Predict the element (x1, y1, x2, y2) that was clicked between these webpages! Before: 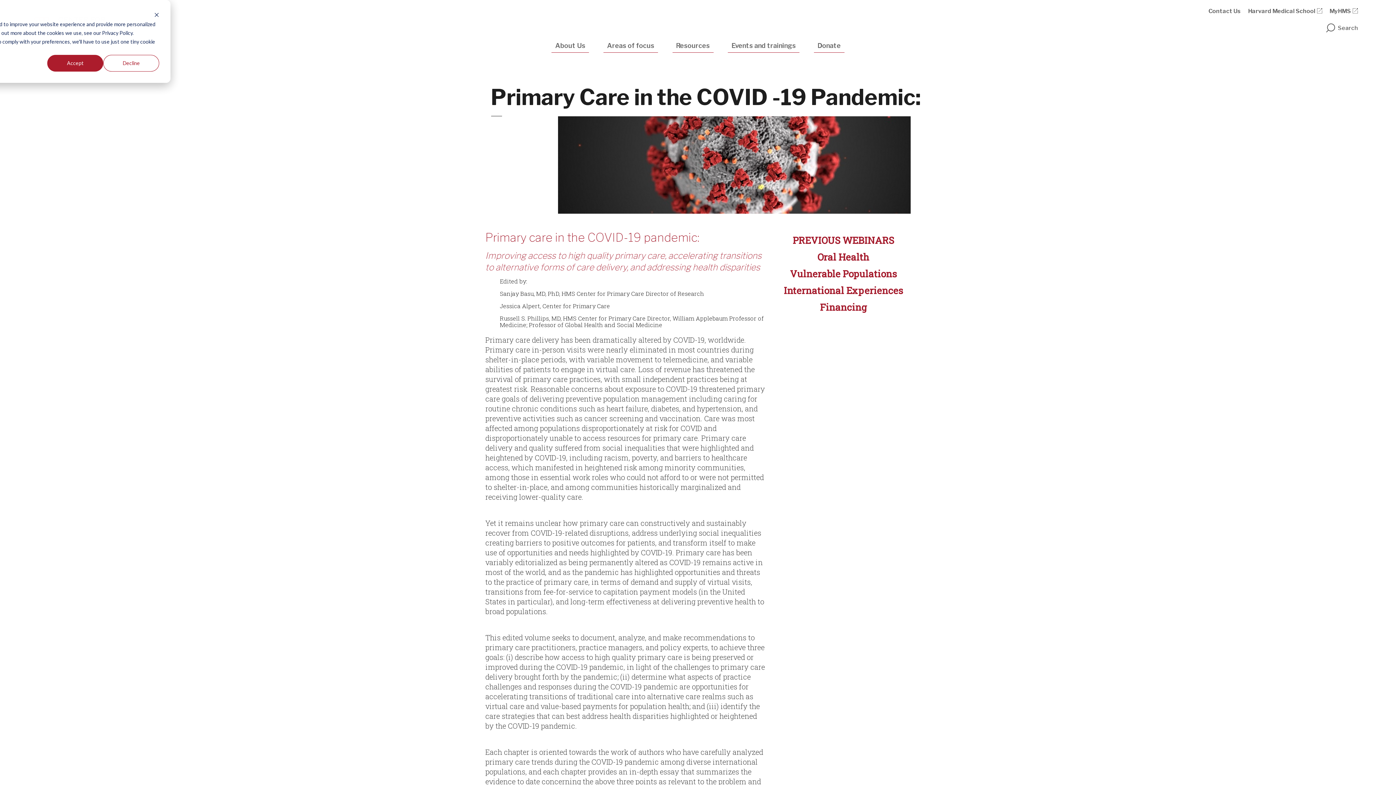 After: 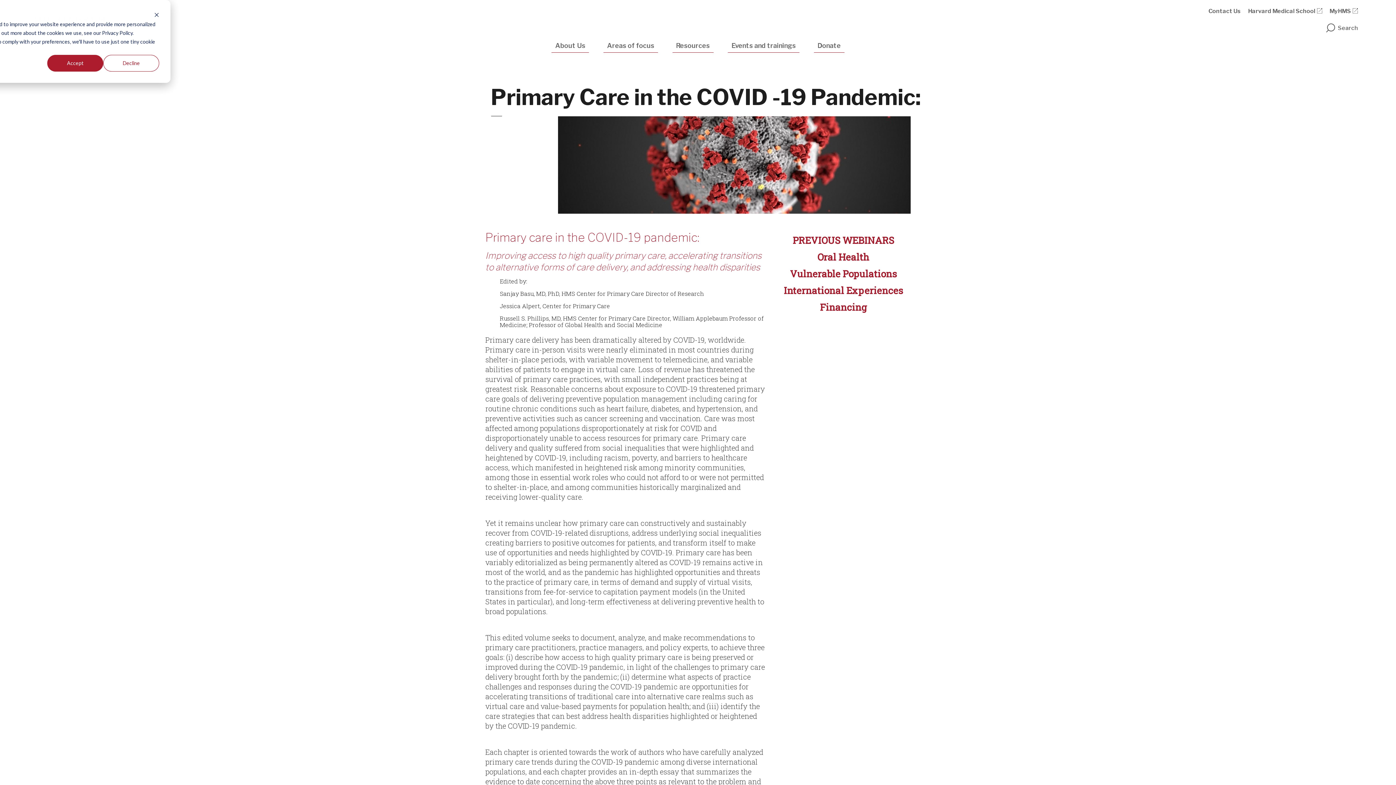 Action: bbox: (776, 232, 910, 248) label: PREVIOUS WEBINARS